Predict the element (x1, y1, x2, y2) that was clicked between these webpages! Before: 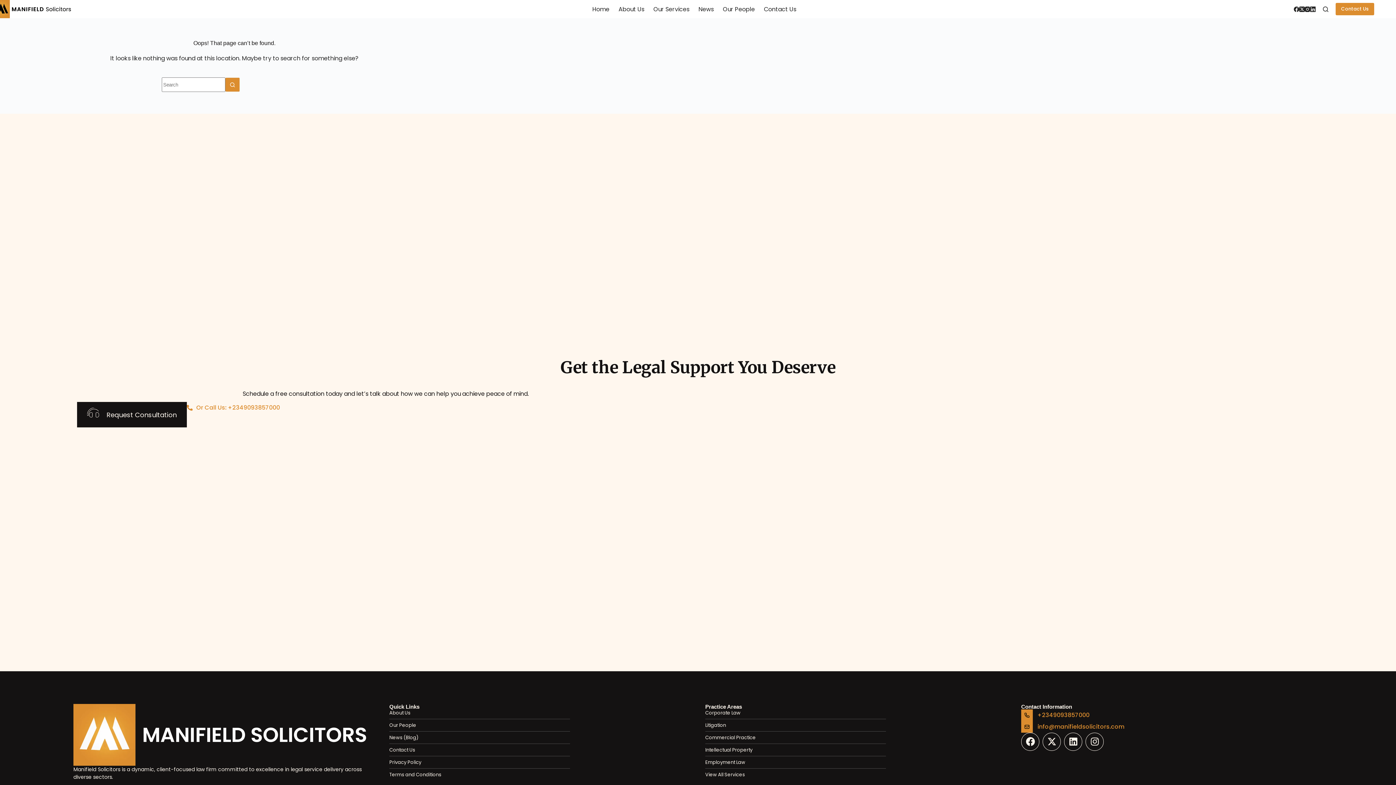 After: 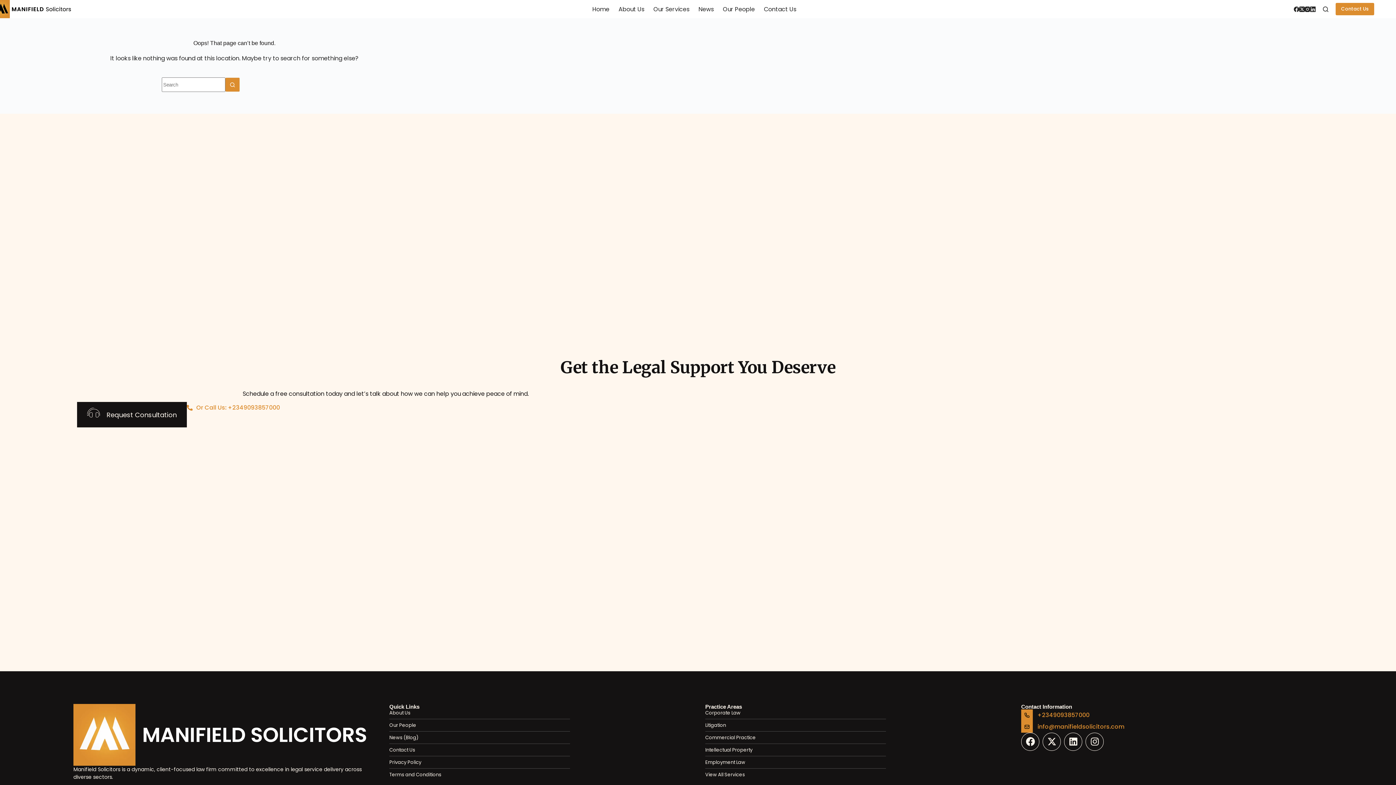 Action: label: info@manifieldsolicitors.com bbox: (1037, 722, 1124, 731)